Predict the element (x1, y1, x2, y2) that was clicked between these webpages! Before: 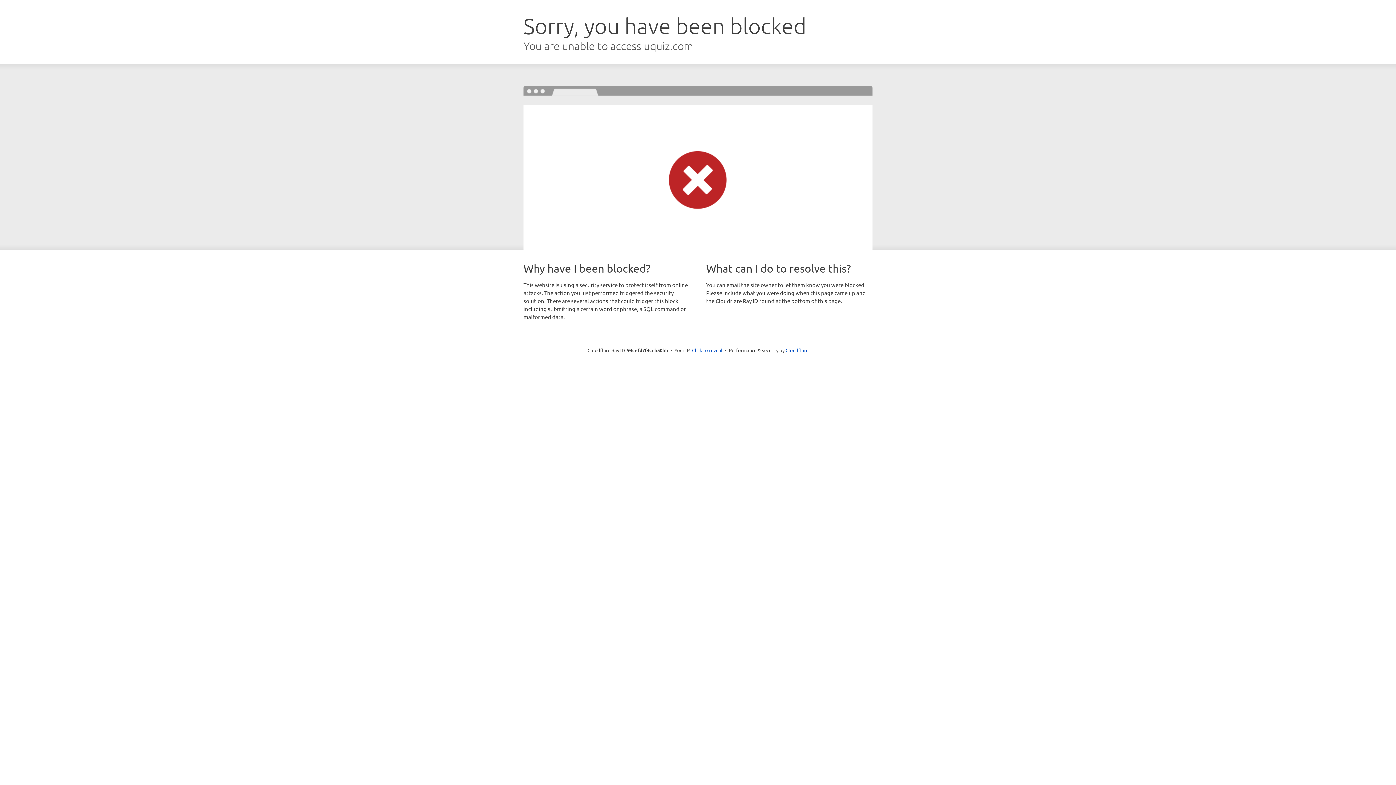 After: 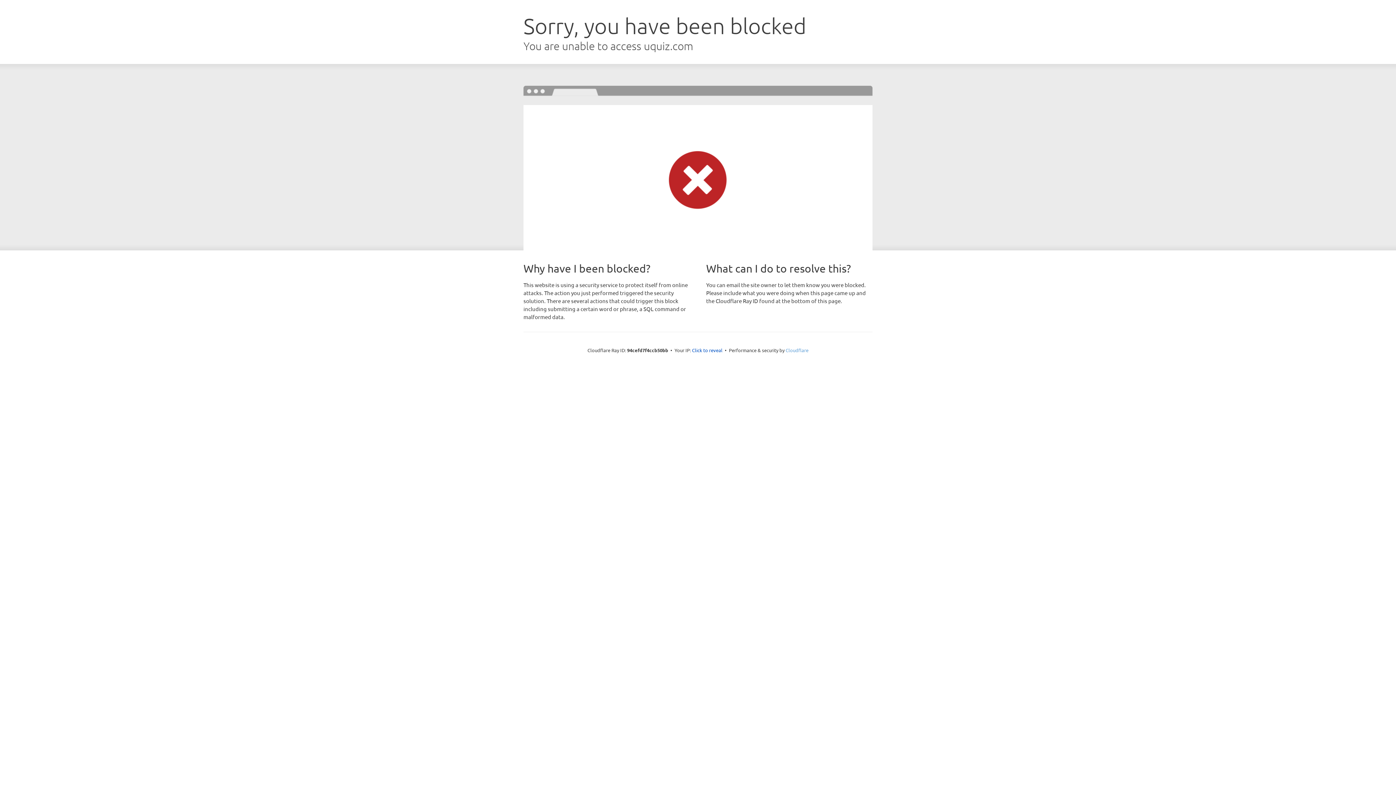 Action: bbox: (785, 347, 808, 353) label: Cloudflare